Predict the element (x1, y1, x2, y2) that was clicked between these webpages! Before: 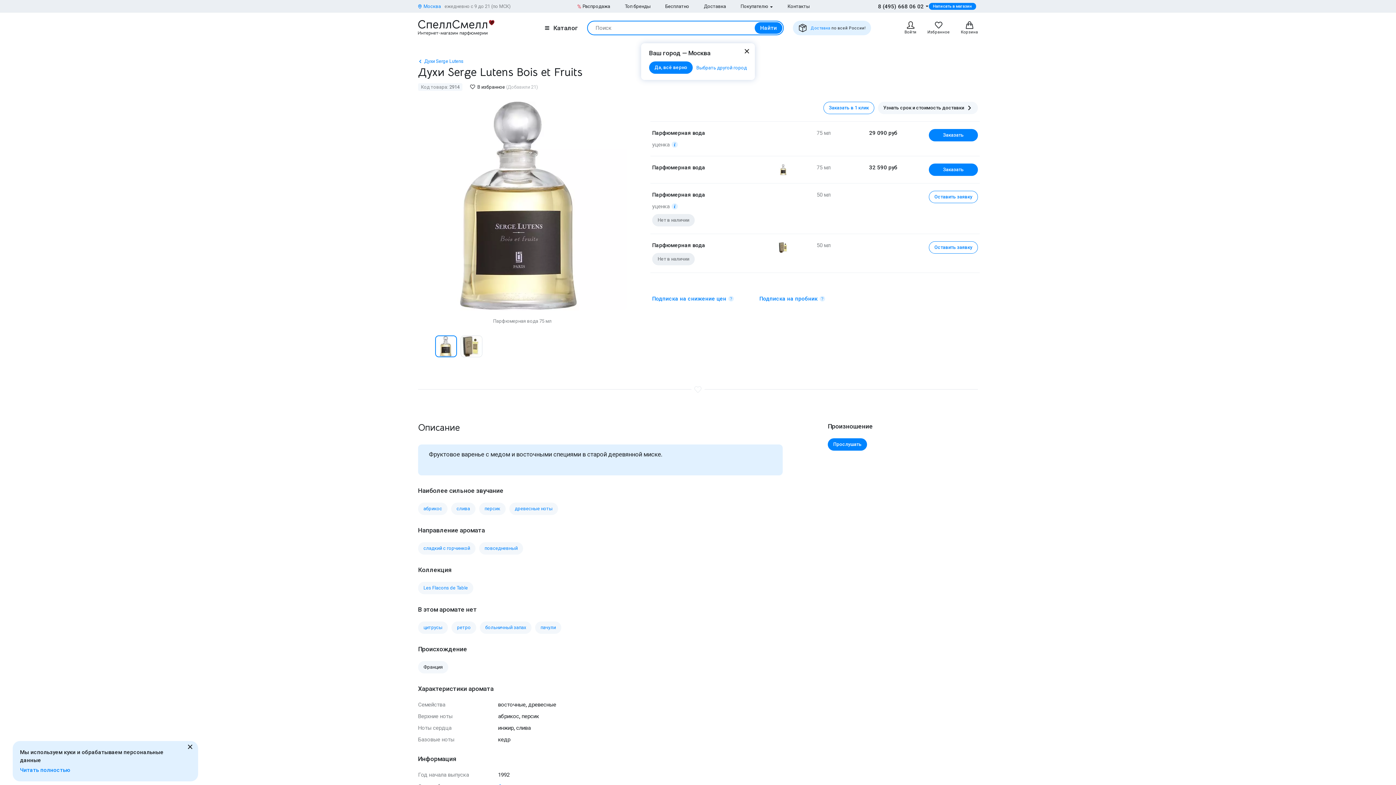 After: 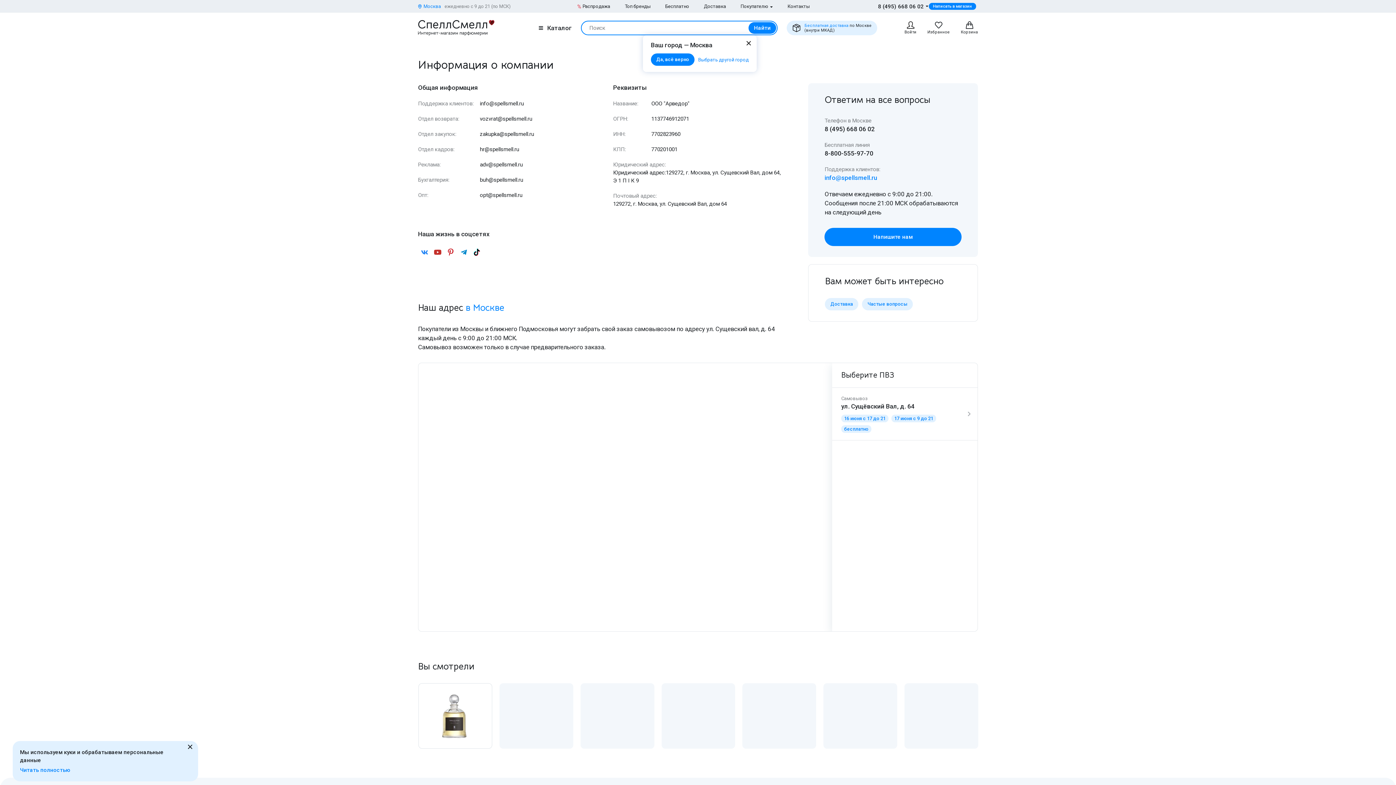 Action: label: Контакты bbox: (787, 2, 809, 9)